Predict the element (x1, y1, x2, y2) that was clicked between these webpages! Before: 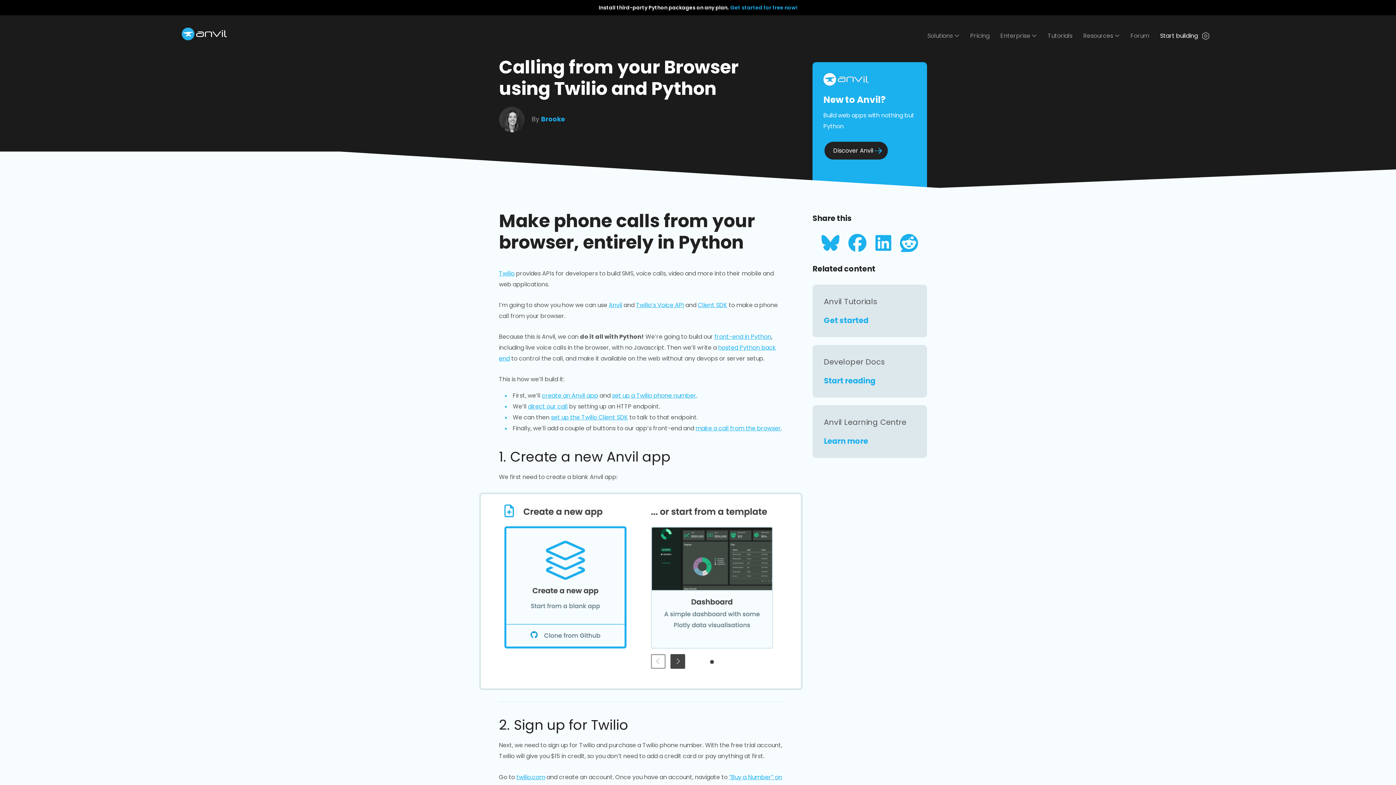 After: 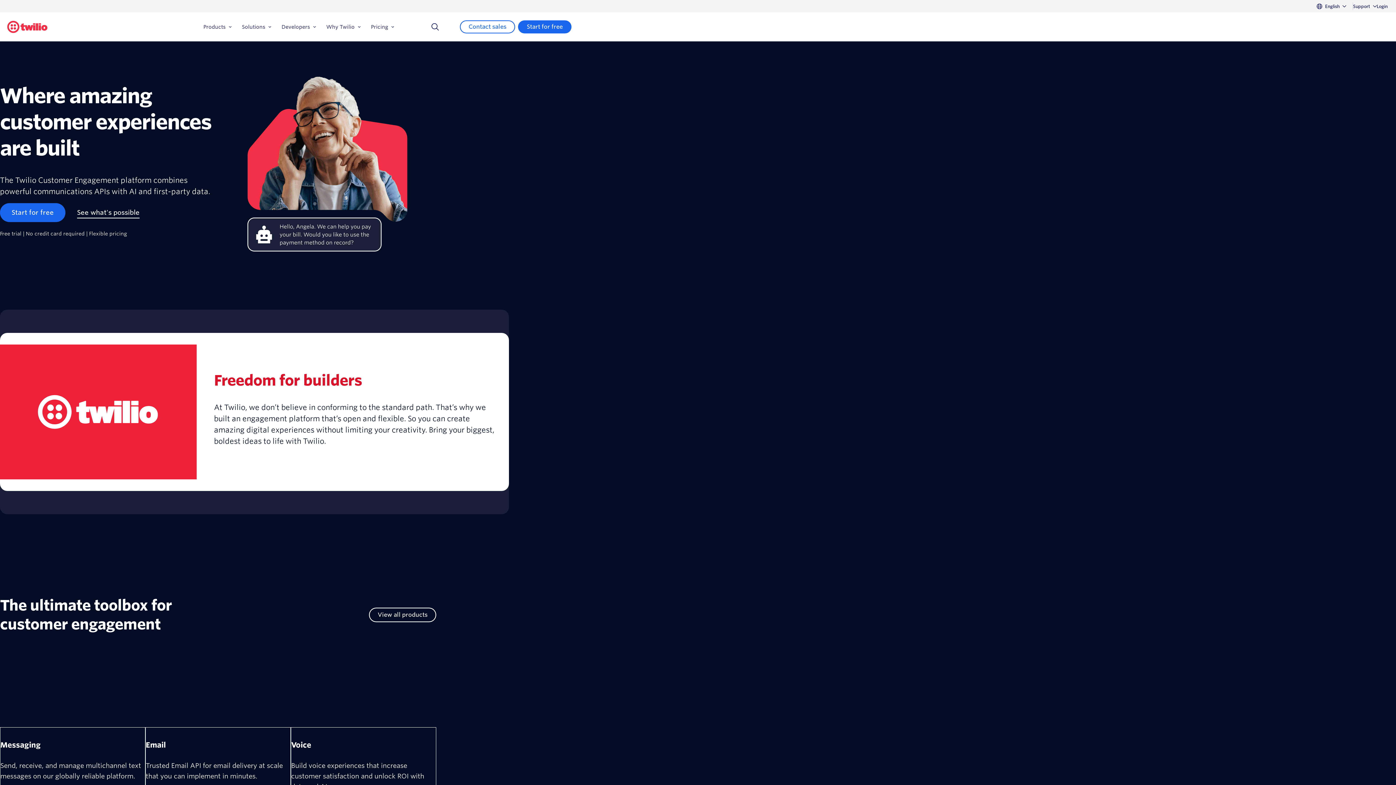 Action: label: twilio.com bbox: (516, 773, 545, 781)